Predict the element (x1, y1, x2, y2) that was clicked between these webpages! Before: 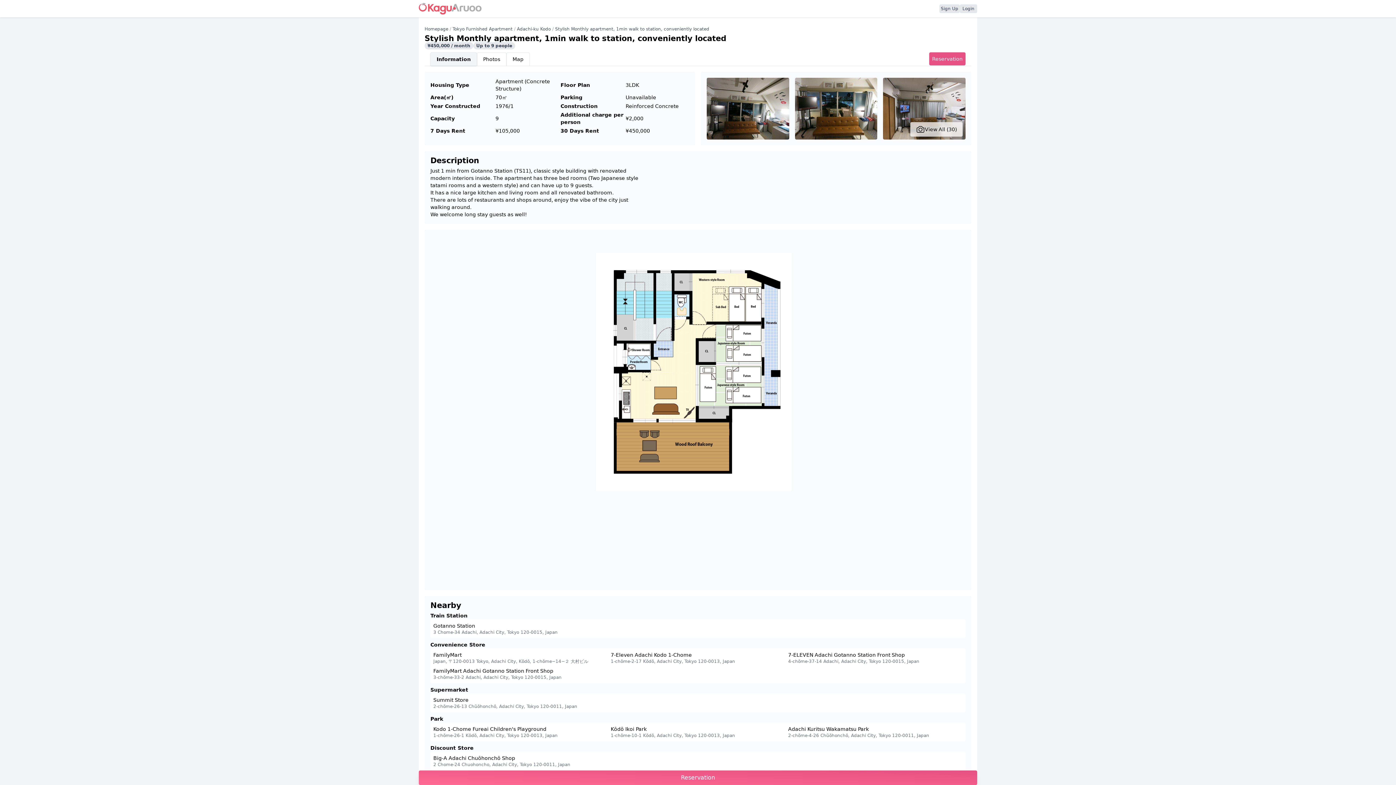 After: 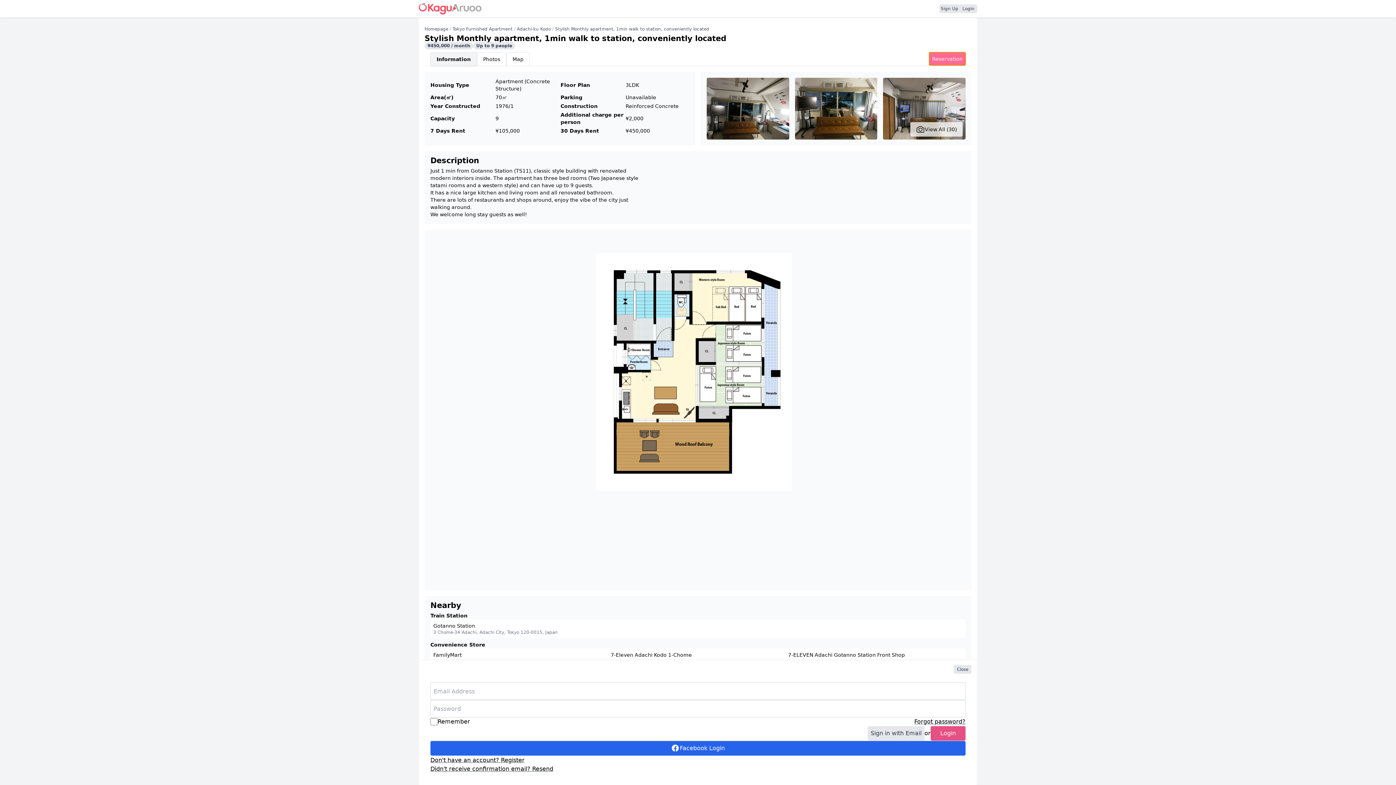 Action: label: Reservation bbox: (929, 52, 965, 65)